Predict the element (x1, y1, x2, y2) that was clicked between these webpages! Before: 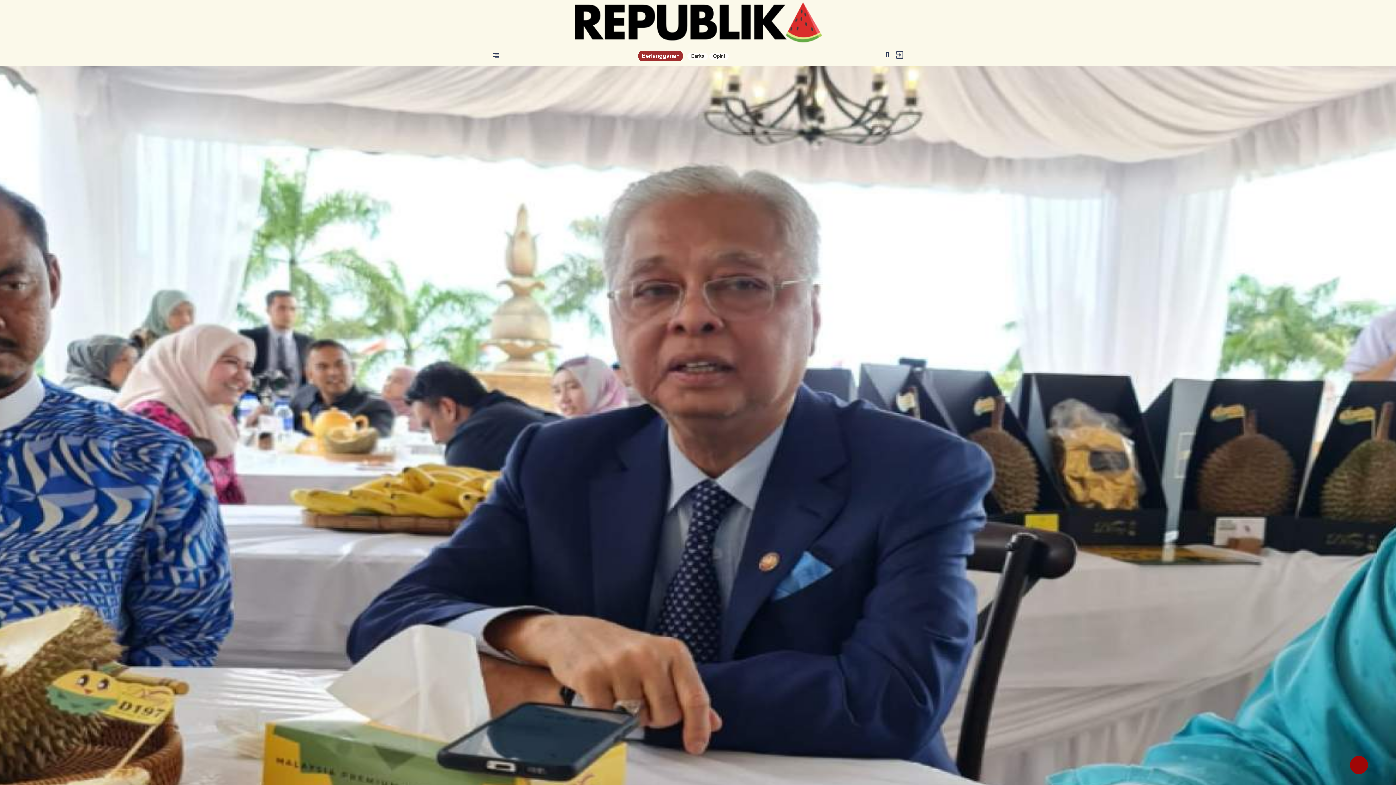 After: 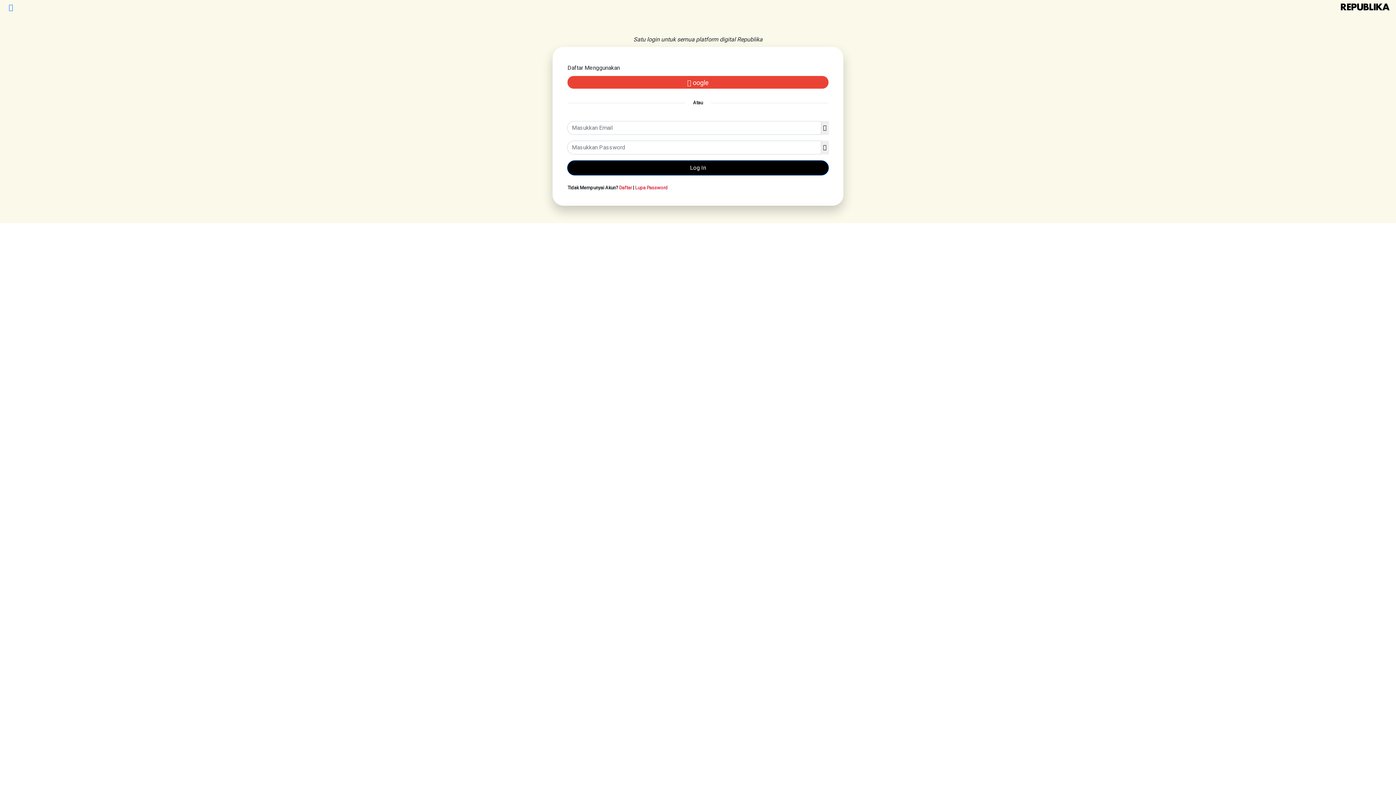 Action: bbox: (896, 51, 903, 57)